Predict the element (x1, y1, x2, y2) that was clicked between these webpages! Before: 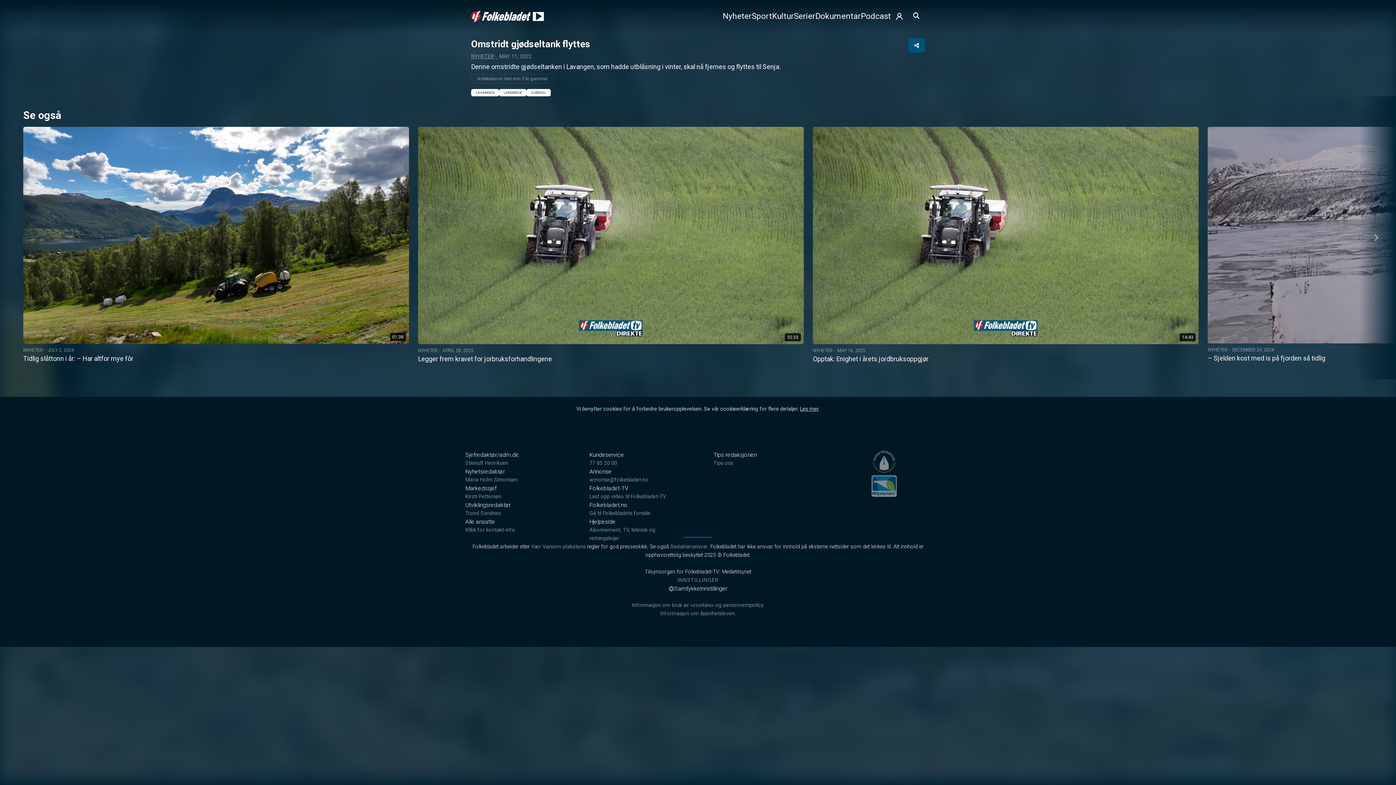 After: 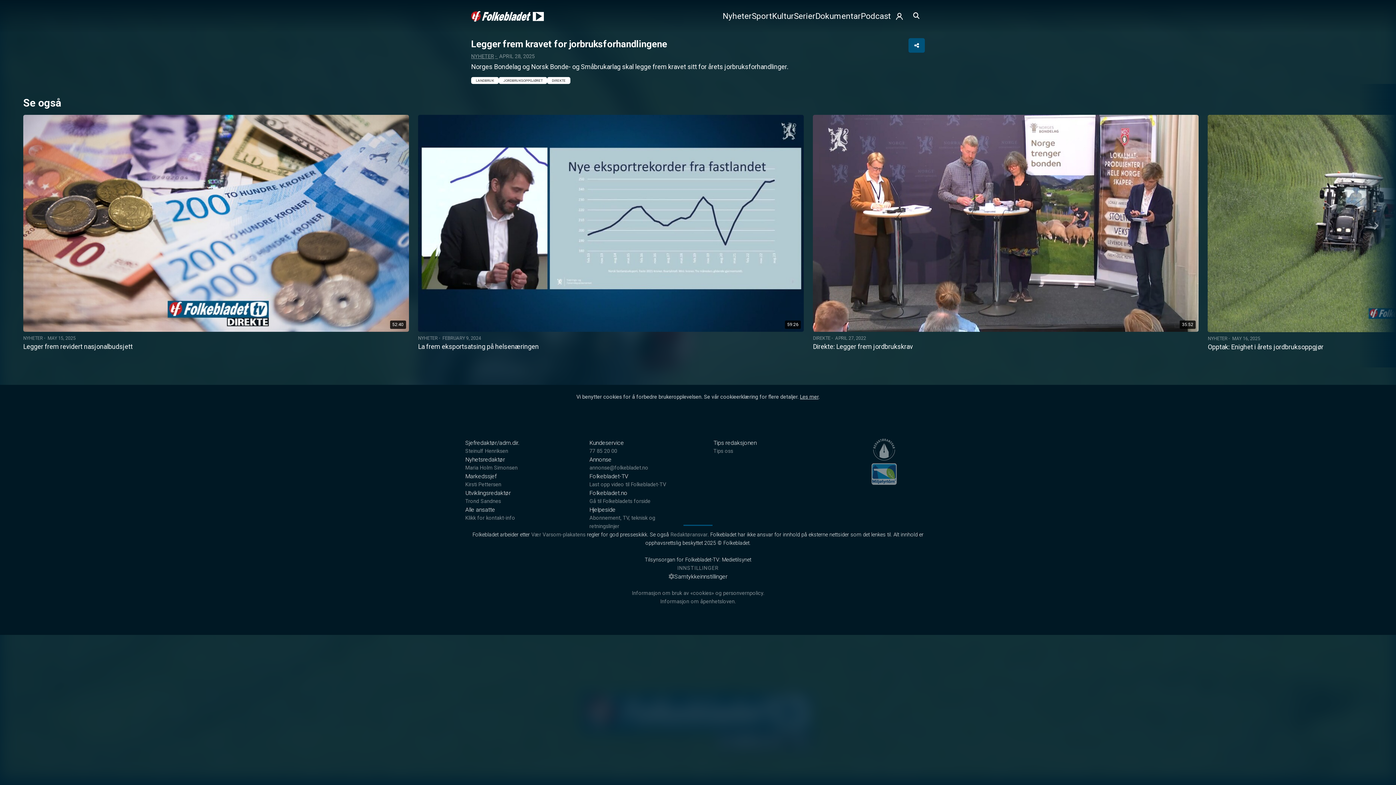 Action: label: 32:33
NYHETERAPRIL 28, 2025
Legger frem kravet for jorbruksforhandlingene bbox: (418, 127, 803, 363)